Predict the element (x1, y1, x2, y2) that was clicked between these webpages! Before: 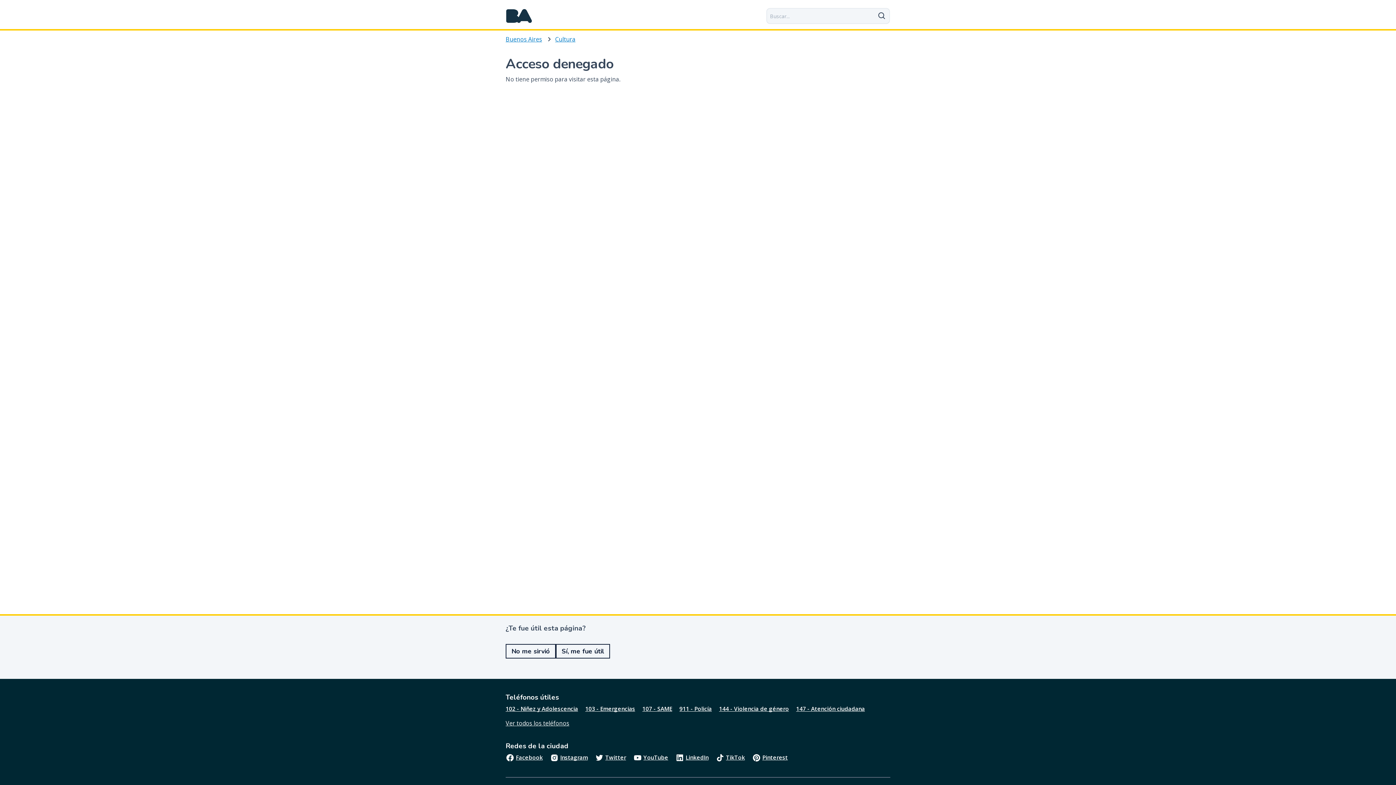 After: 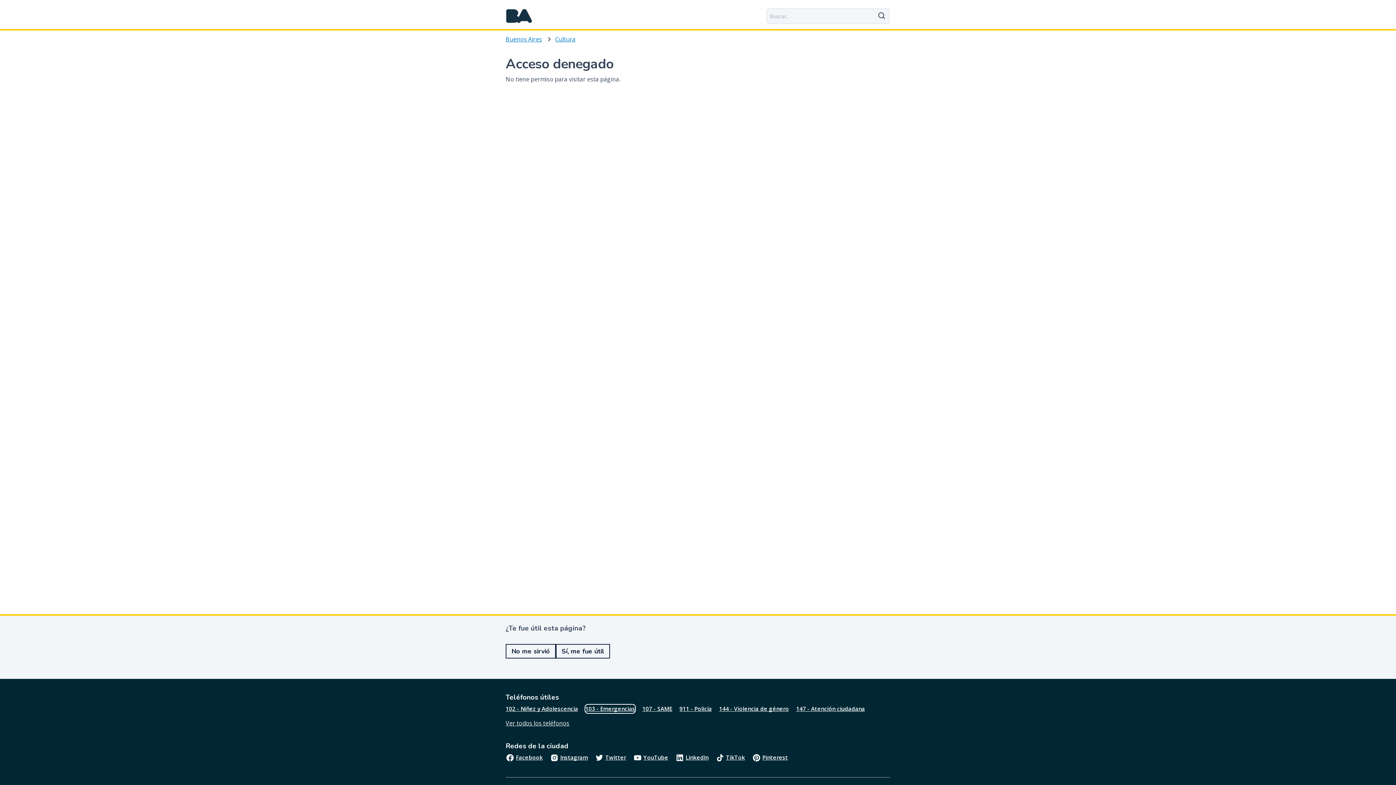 Action: bbox: (585, 705, 635, 713) label: 103 - Emergencias